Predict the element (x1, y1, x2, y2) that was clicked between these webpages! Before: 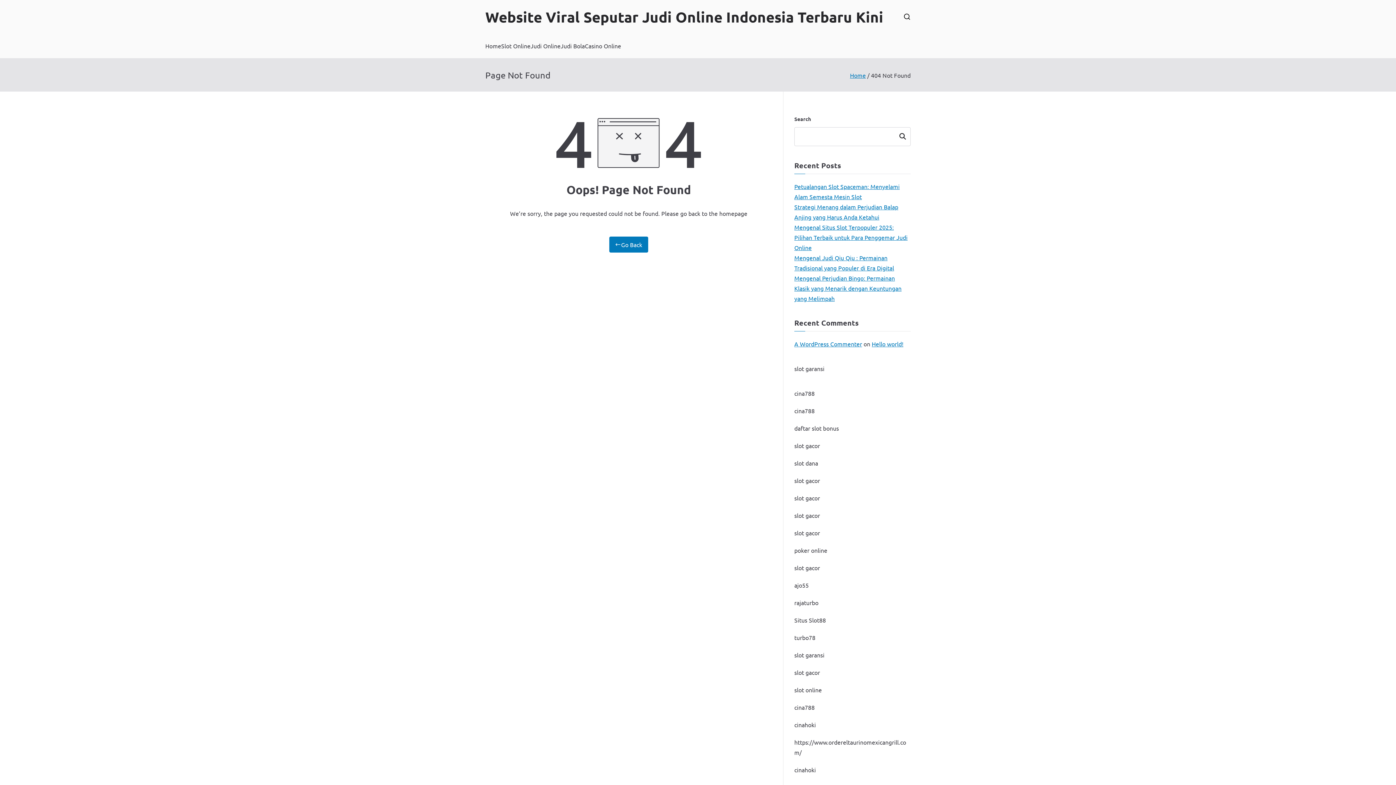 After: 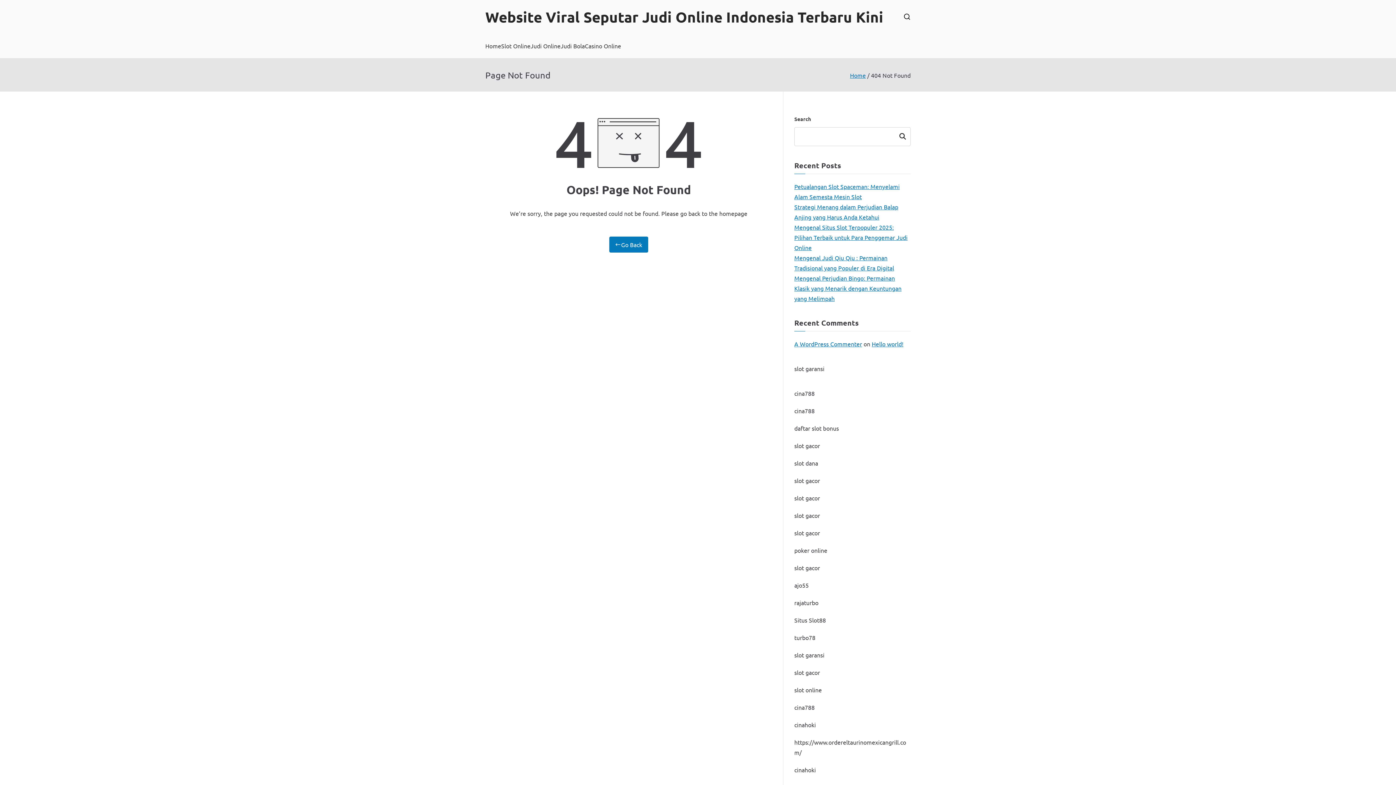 Action: label: cina788 bbox: (794, 389, 814, 397)